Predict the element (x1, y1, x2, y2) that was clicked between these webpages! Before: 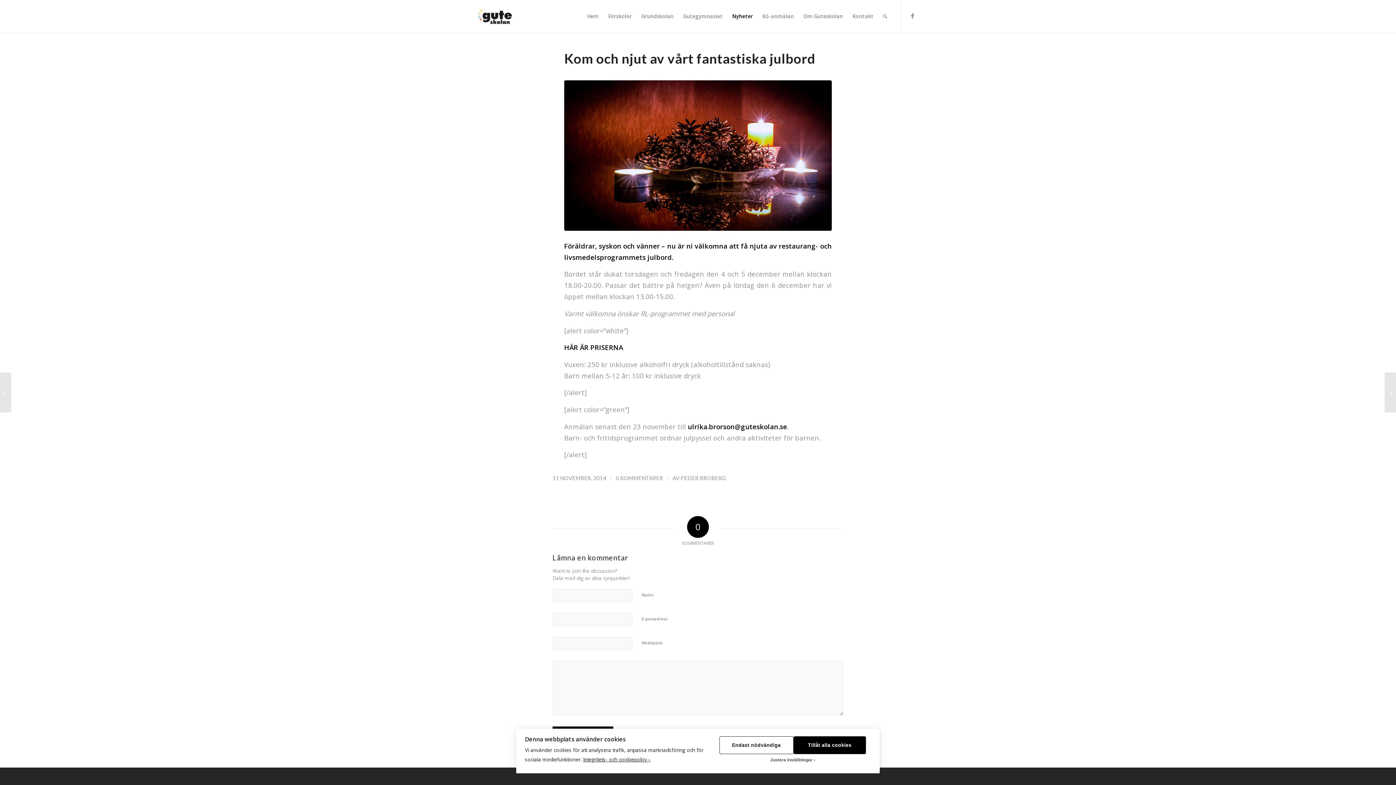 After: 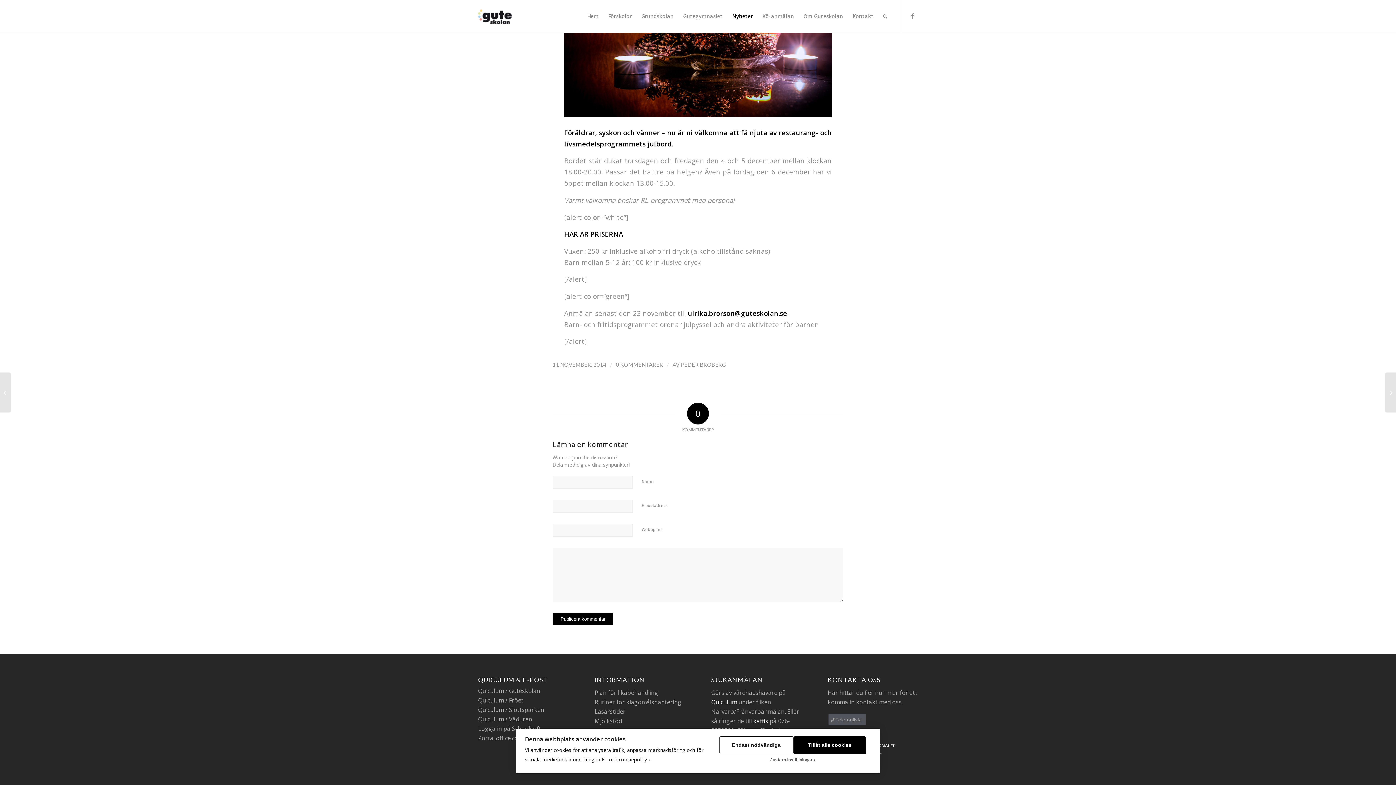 Action: label: 0 KOMMENTARER bbox: (616, 474, 663, 481)